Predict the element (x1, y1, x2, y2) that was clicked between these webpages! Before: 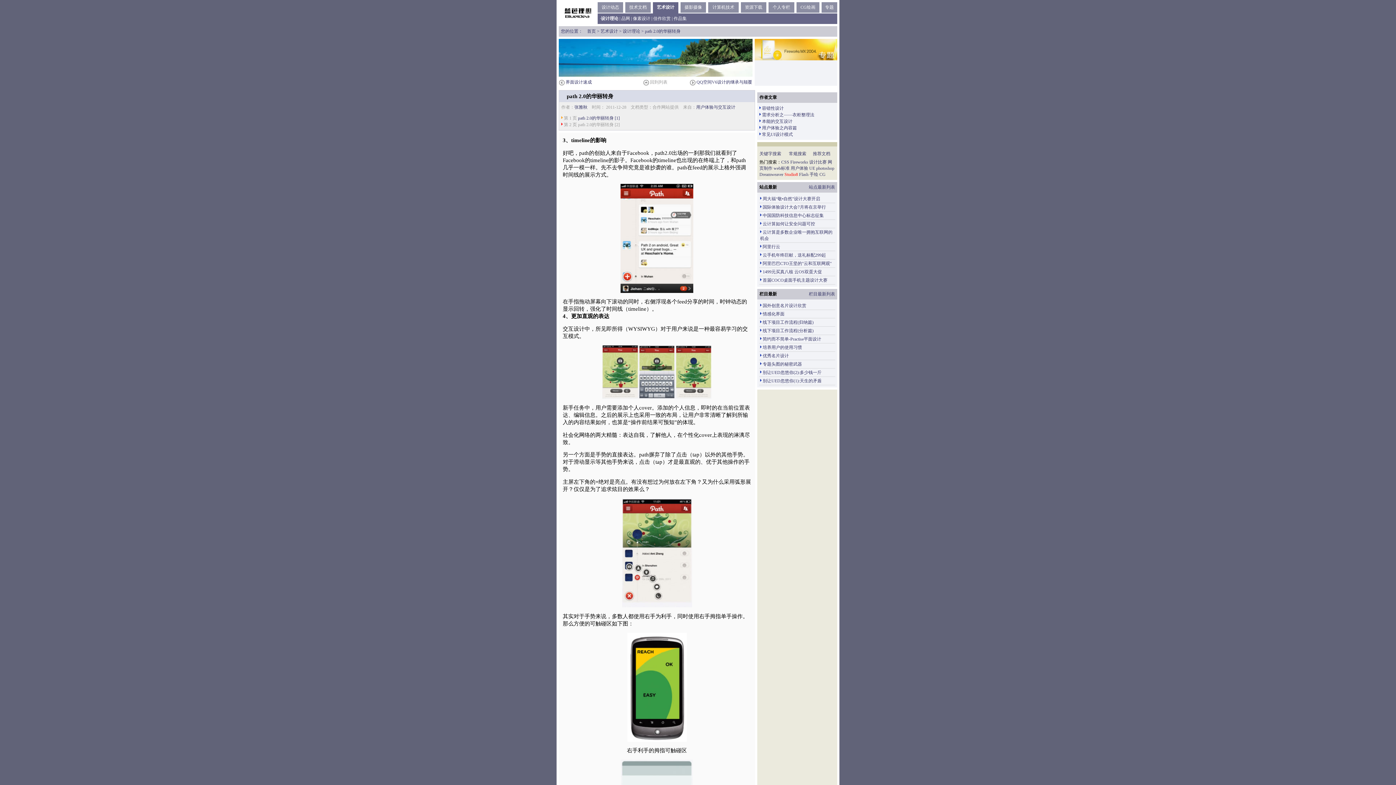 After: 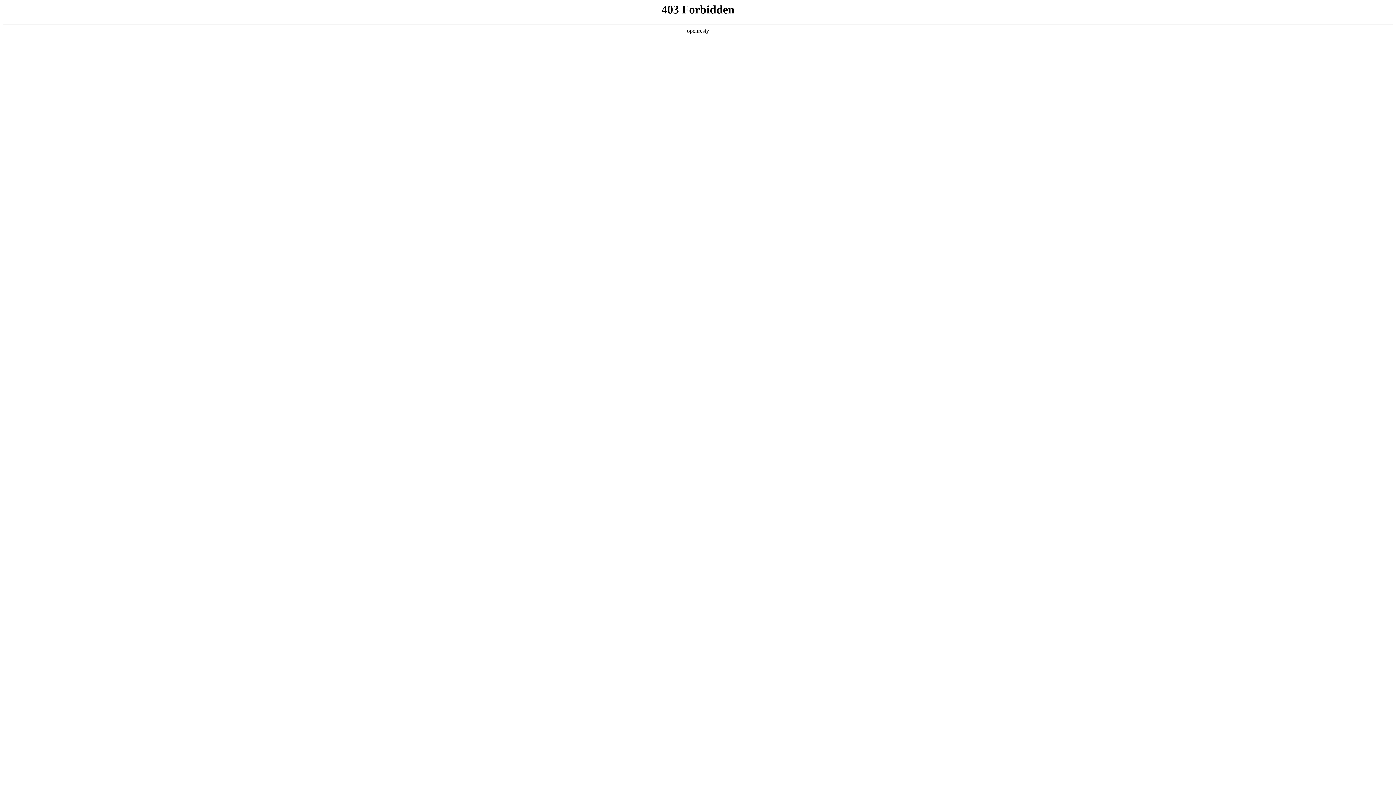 Action: bbox: (696, 104, 735, 109) label: 用户体验与交互设计